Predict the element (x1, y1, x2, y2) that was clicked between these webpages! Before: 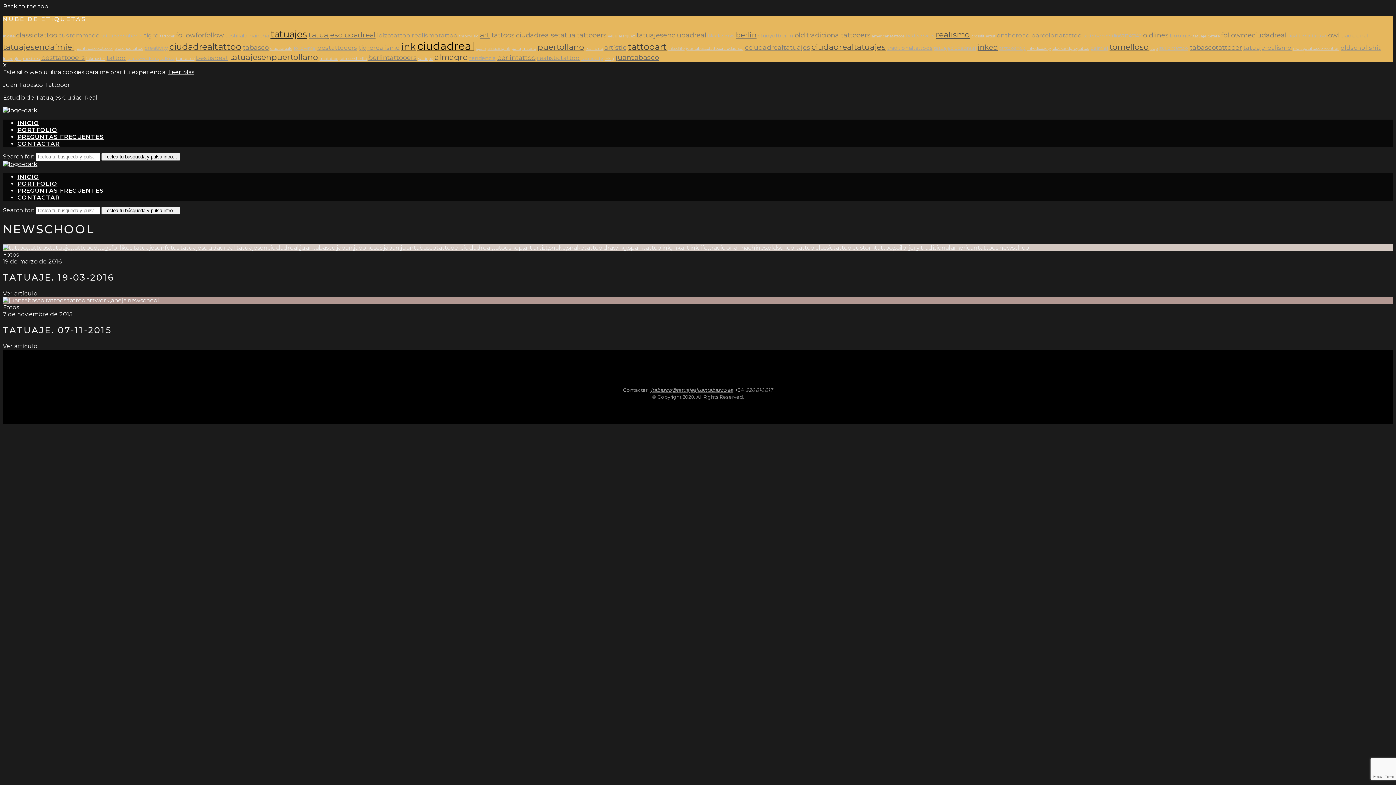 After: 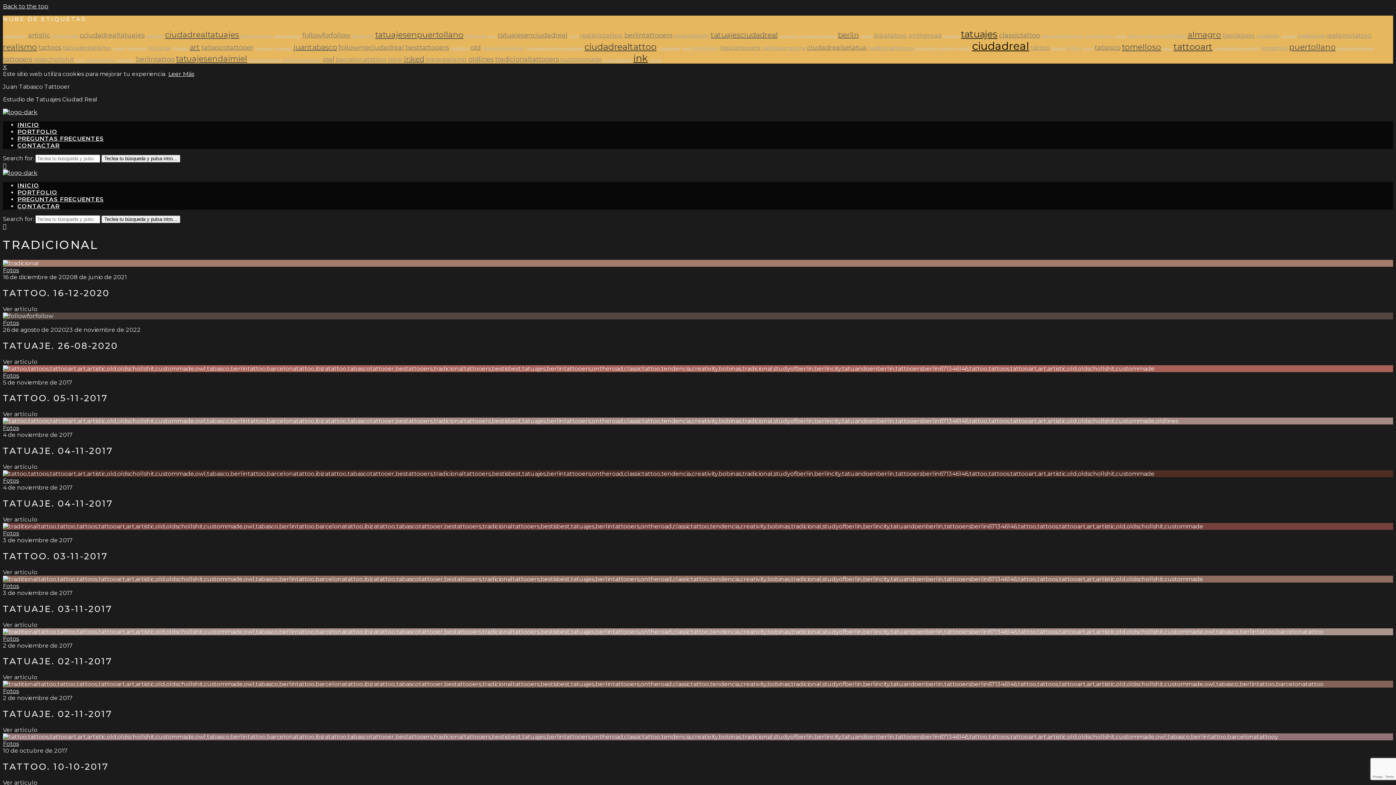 Action: bbox: (1341, 32, 1368, 38) label: tradicional